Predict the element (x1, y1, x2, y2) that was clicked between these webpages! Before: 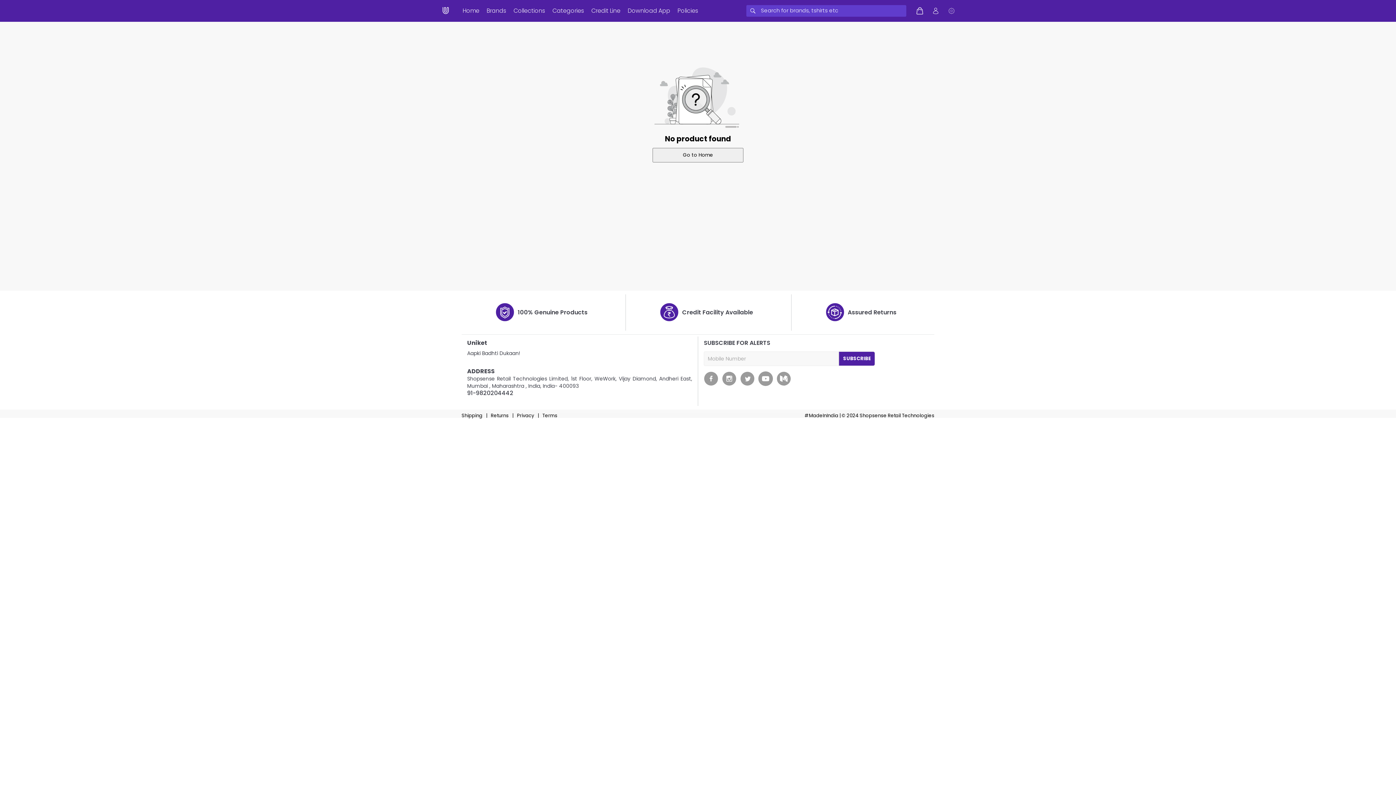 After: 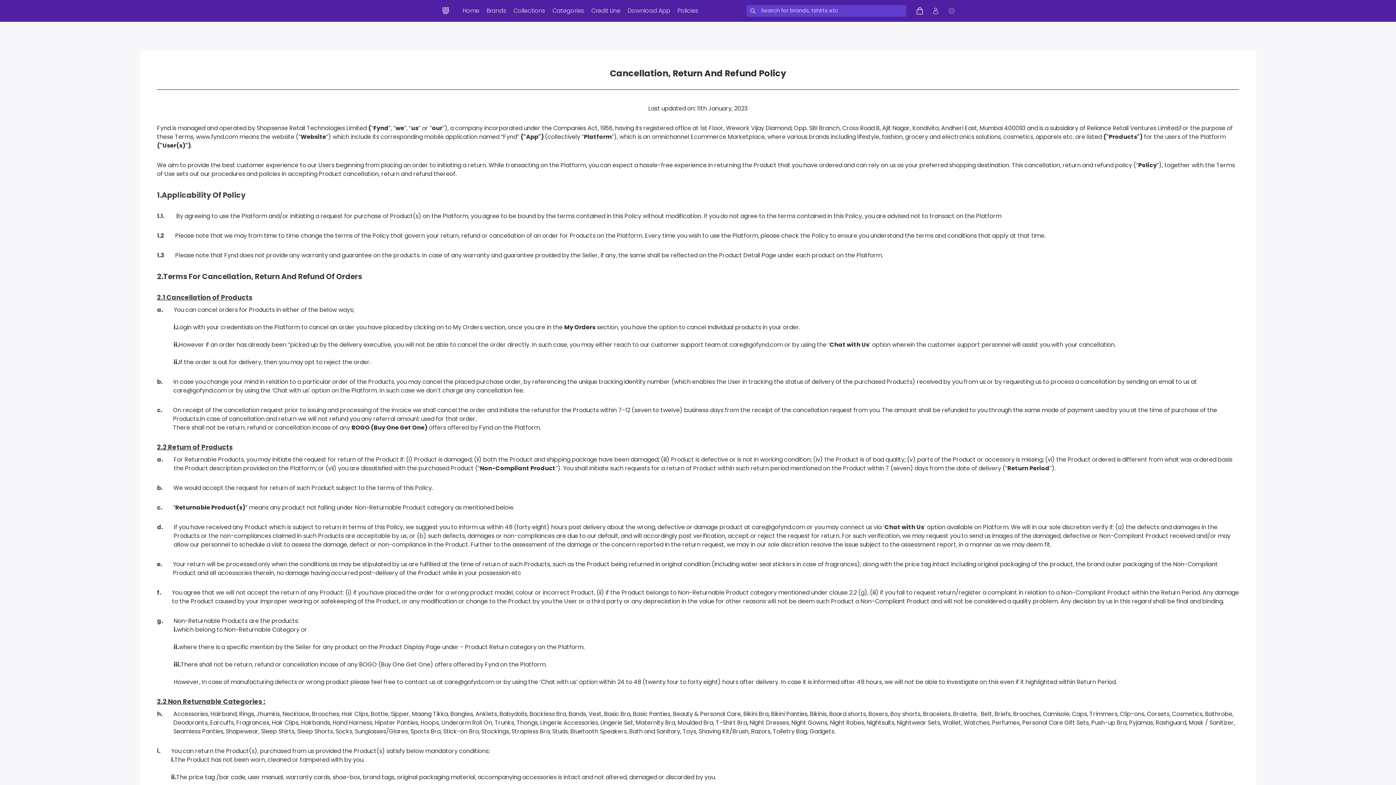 Action: bbox: (490, 412, 508, 419) label: Returns